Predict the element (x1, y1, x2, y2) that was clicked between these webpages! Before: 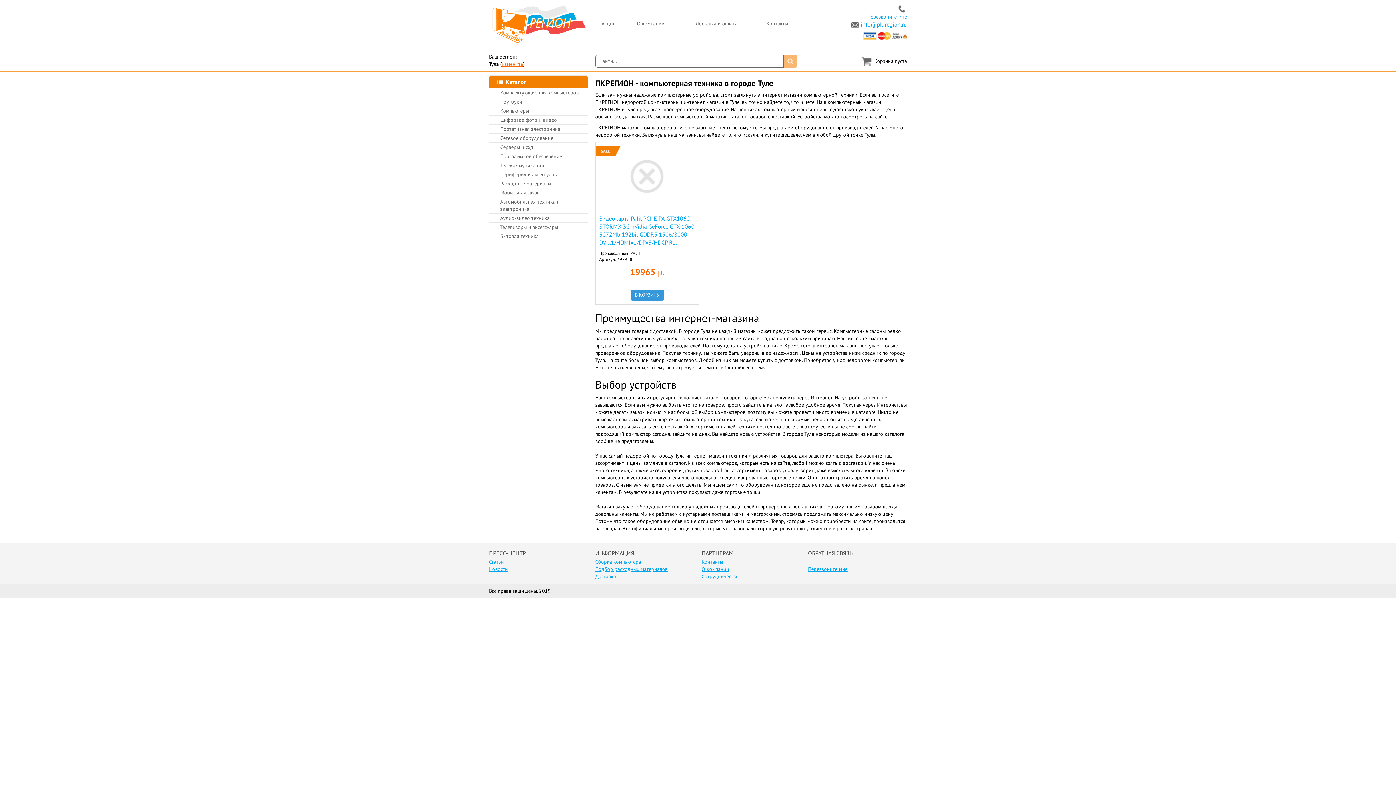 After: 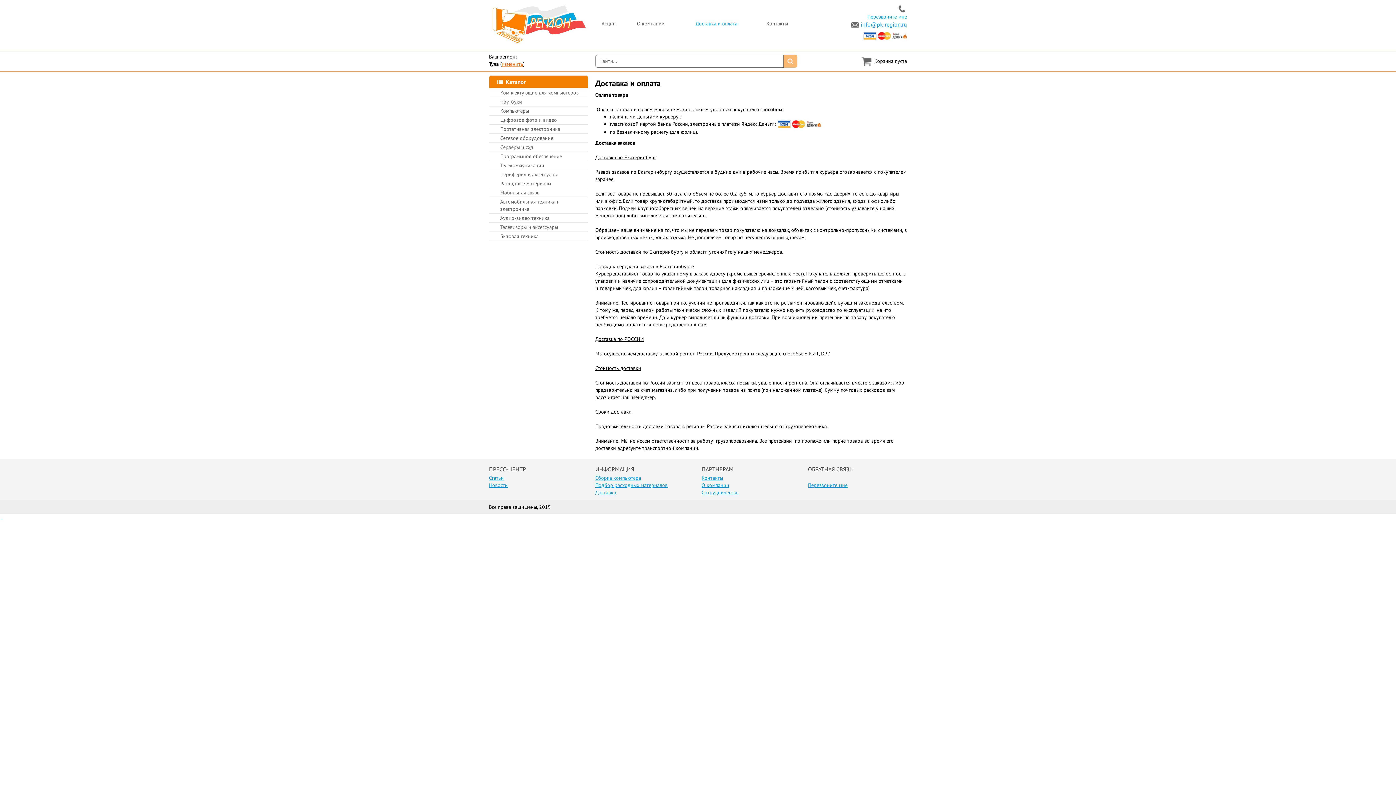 Action: label: Доставка и оплата bbox: (695, 20, 737, 26)